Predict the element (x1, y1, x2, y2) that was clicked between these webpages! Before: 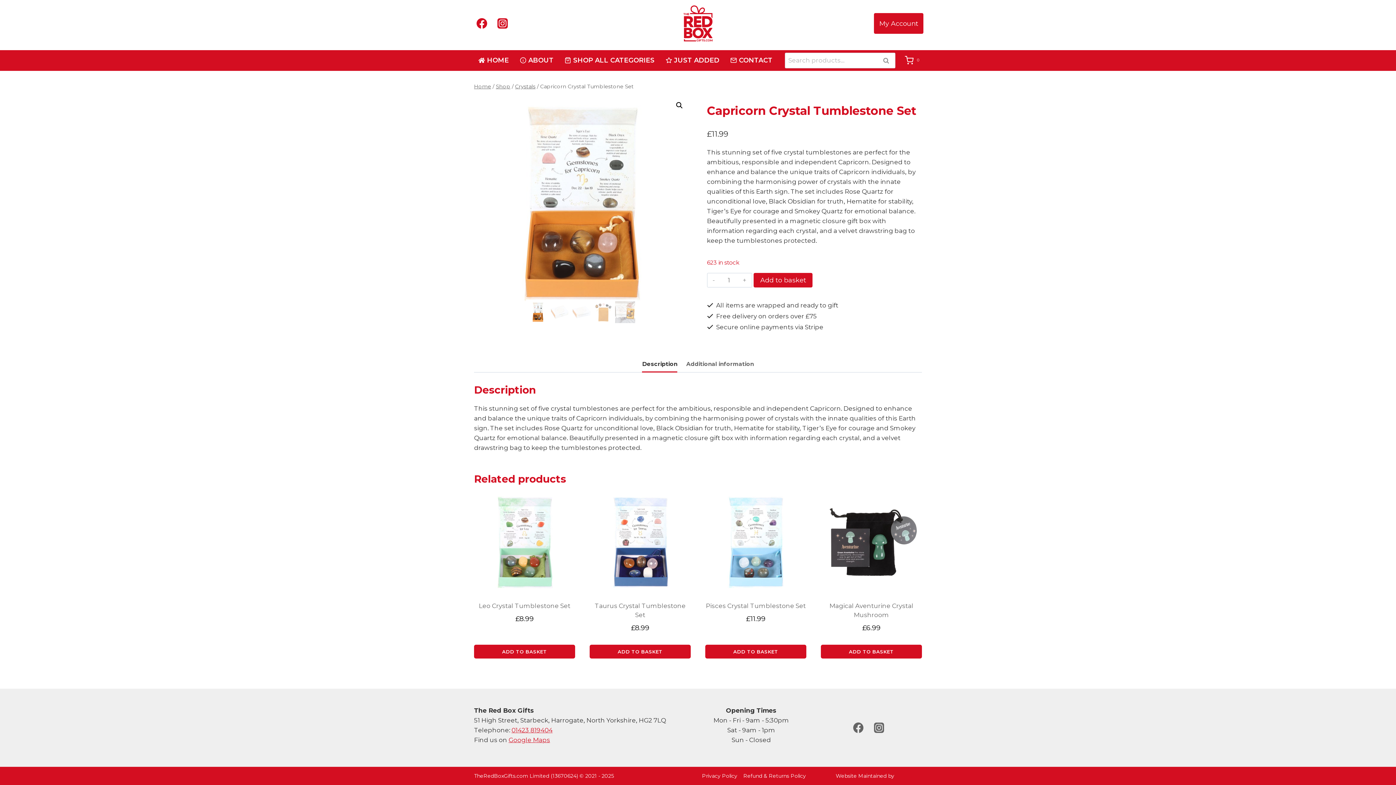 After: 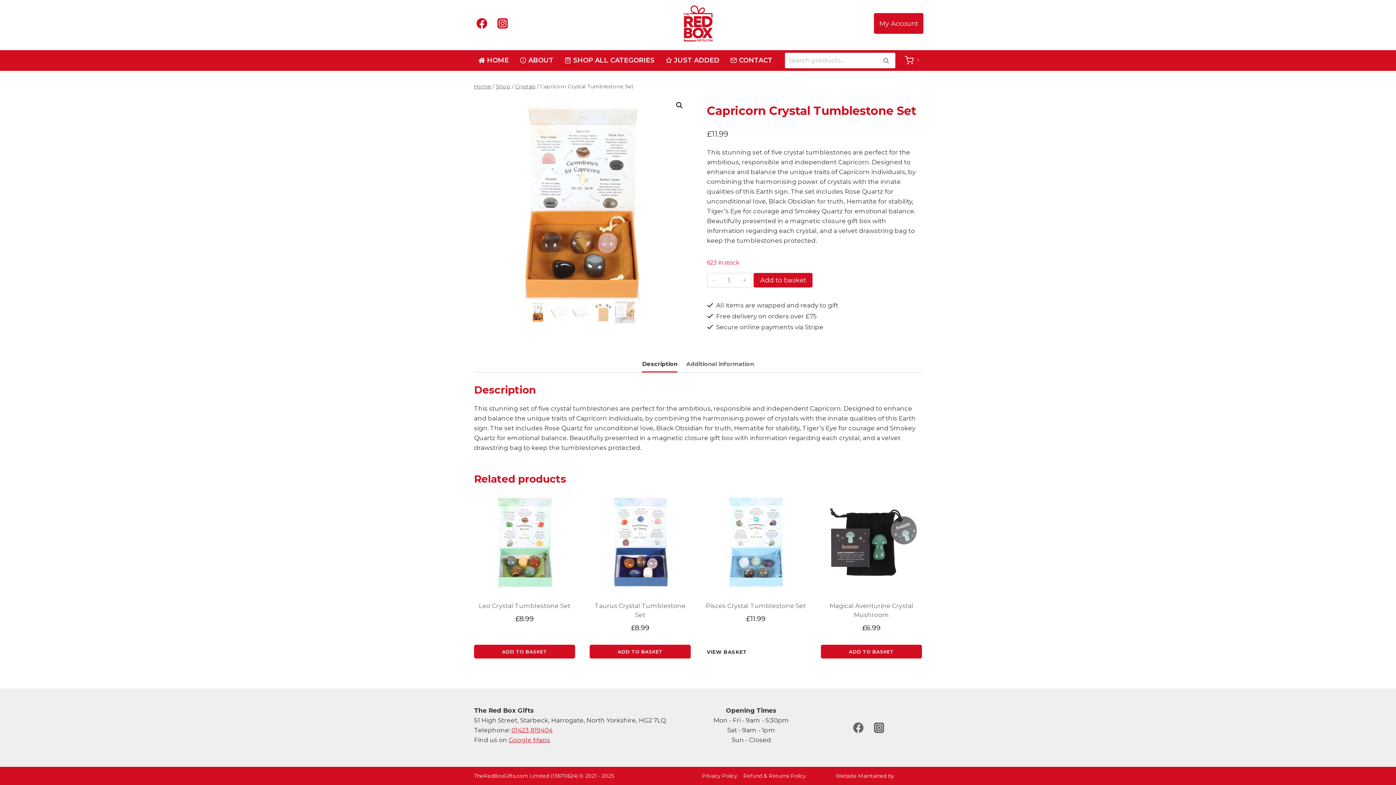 Action: bbox: (705, 645, 806, 658) label: Add to basket: “Pisces Crystal Tumblestone Set”